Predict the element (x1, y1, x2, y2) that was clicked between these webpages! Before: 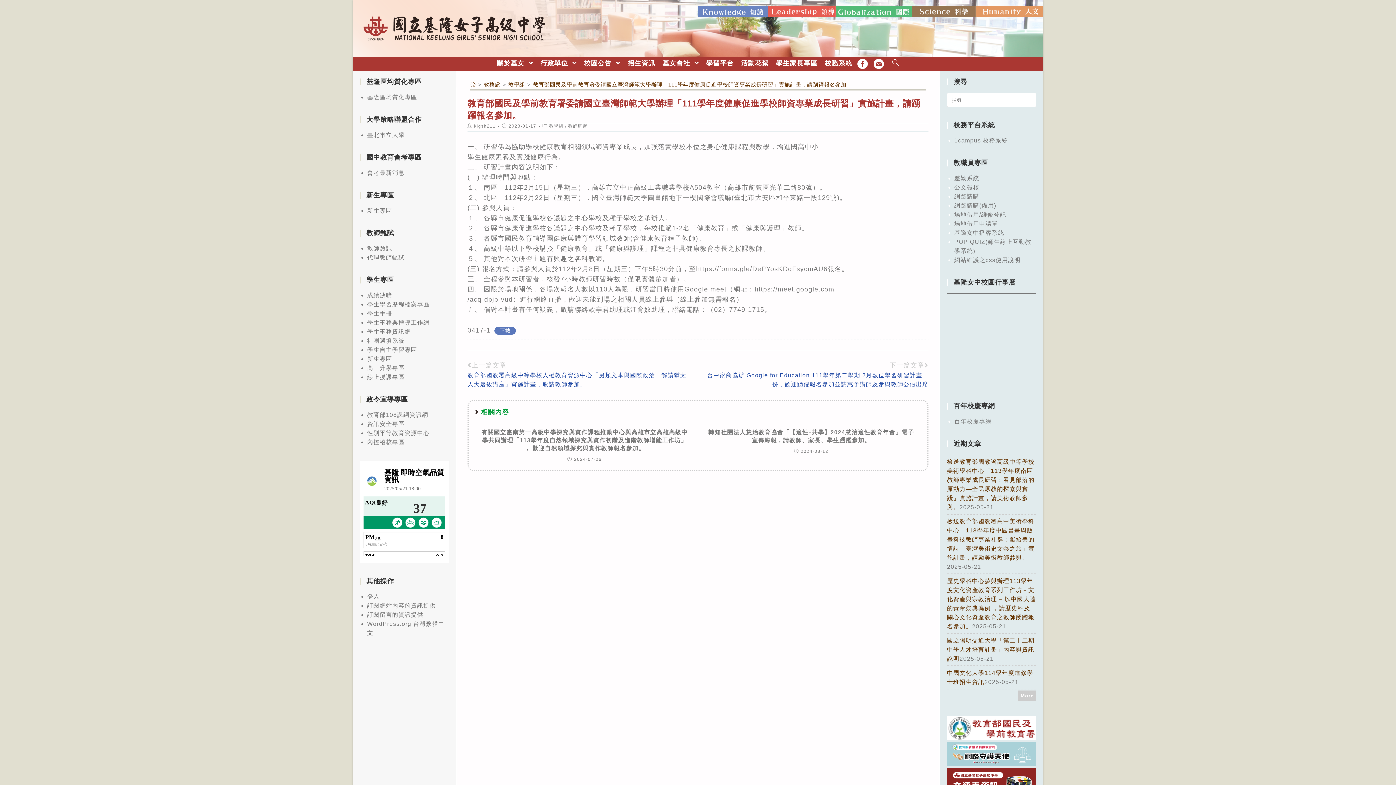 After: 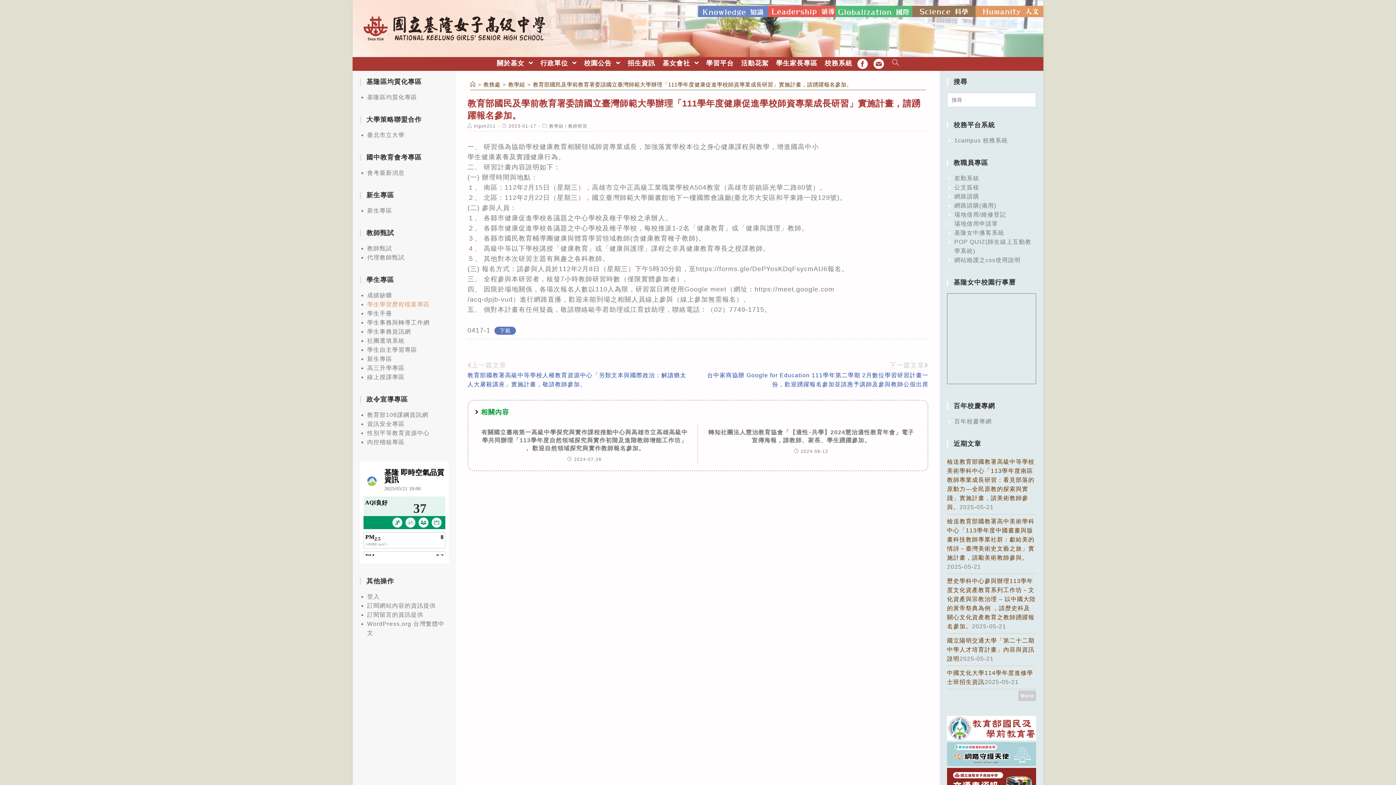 Action: label: 學生學習歷程檔案專區 bbox: (367, 301, 429, 307)